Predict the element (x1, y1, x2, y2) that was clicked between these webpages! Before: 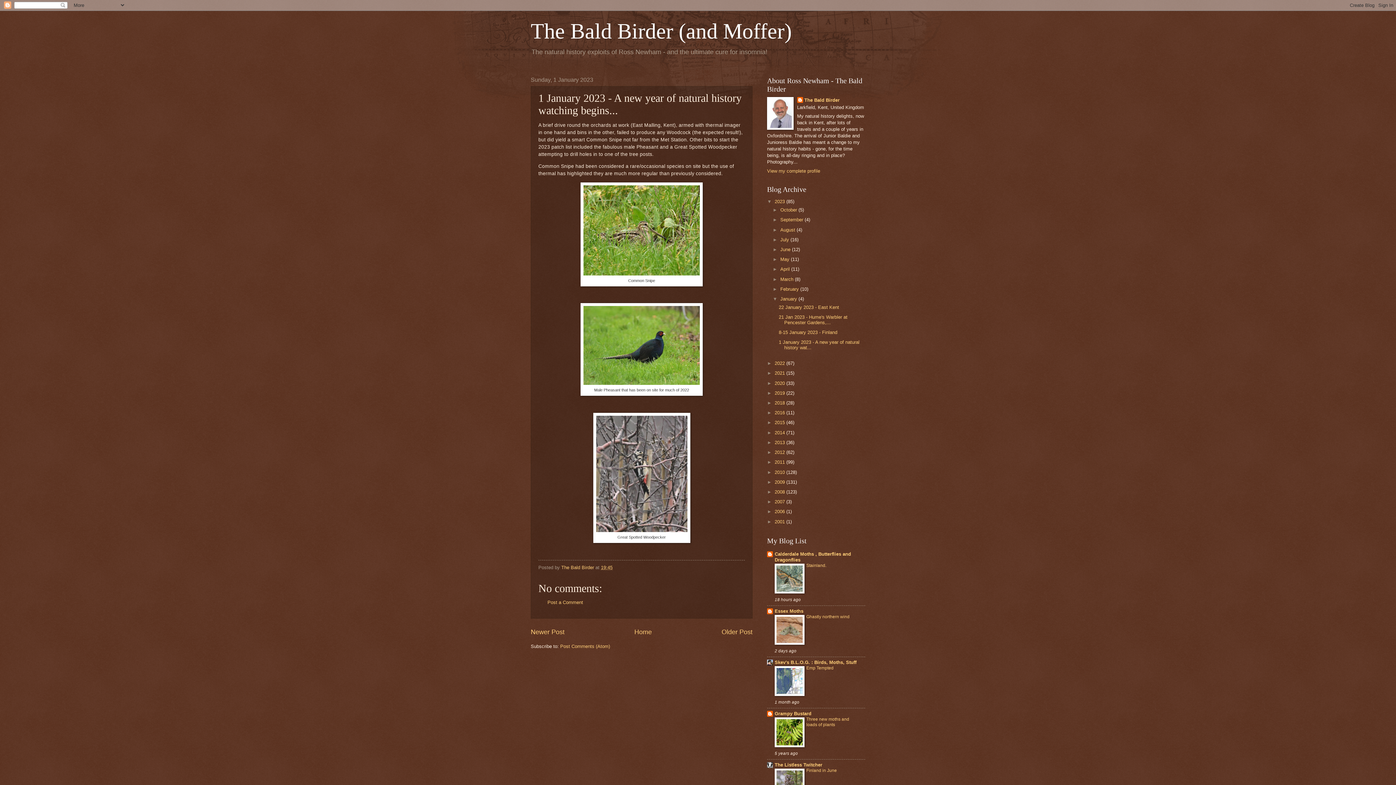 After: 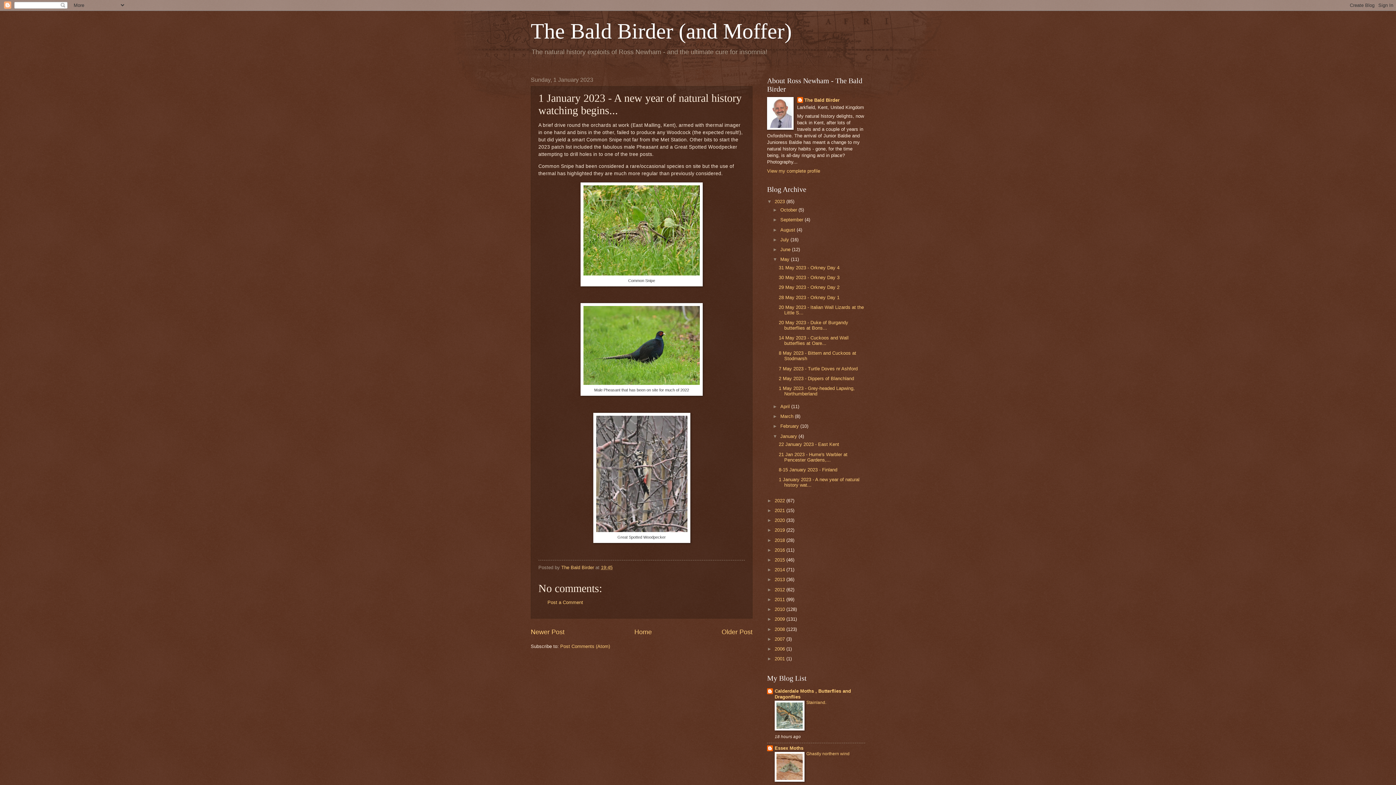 Action: label: ►   bbox: (772, 256, 780, 262)